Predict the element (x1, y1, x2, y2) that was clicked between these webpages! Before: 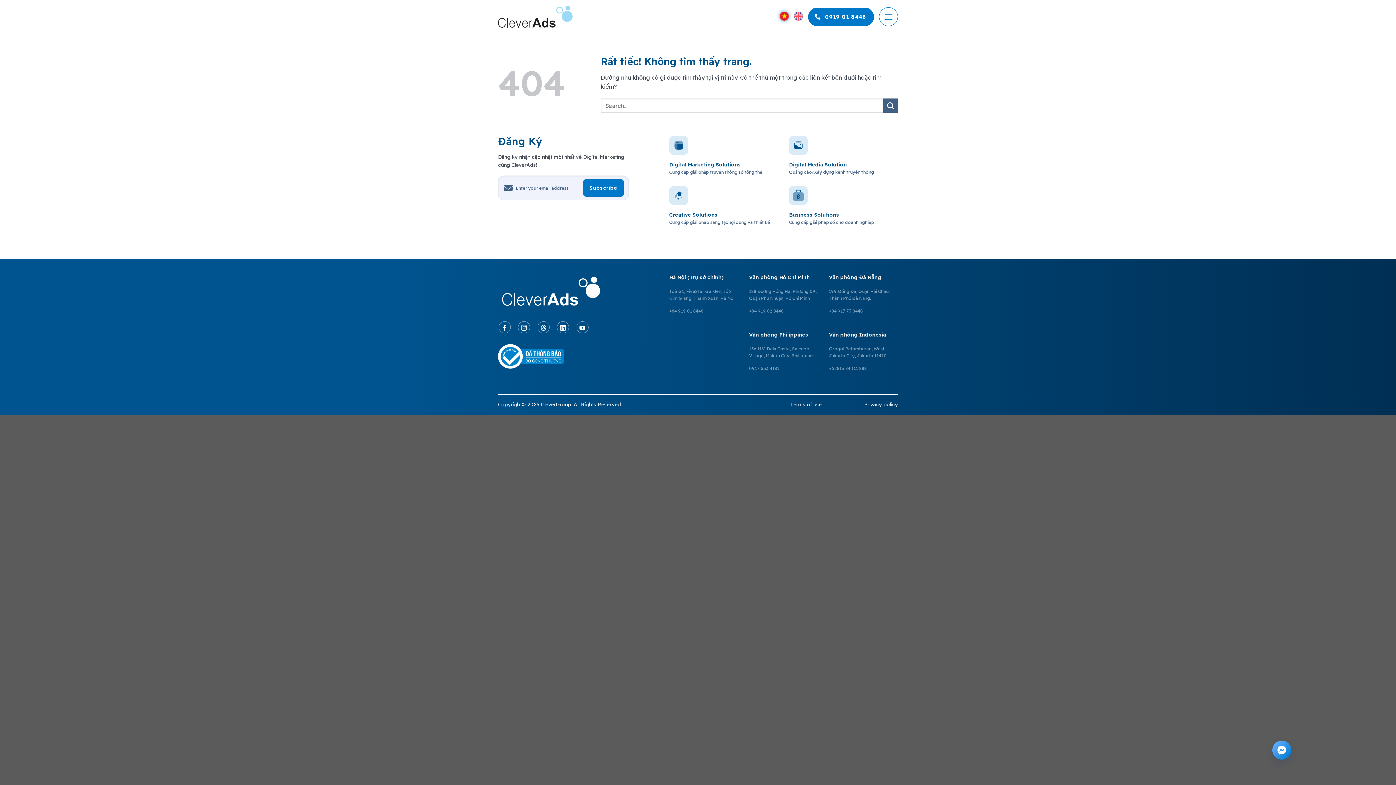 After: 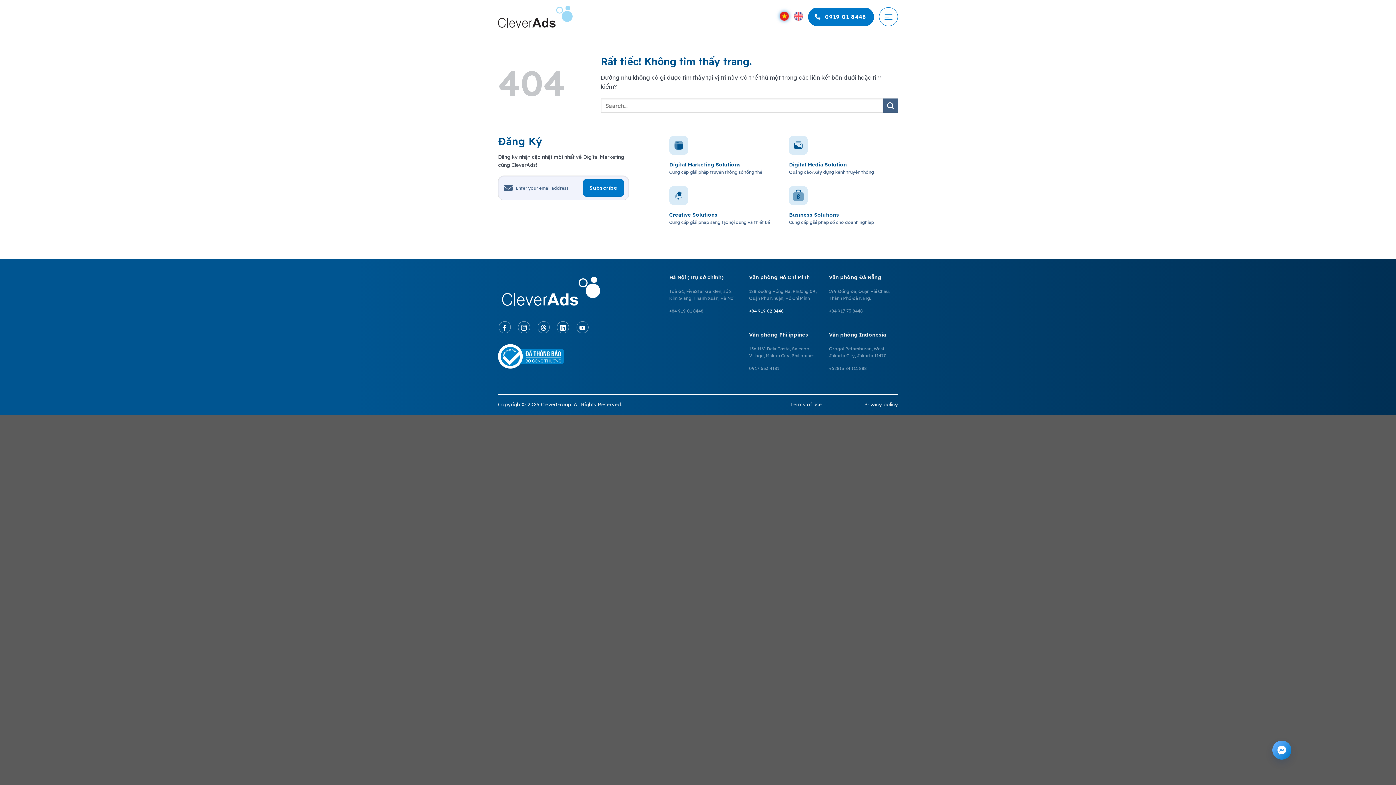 Action: label: +84 919 02 8448 bbox: (749, 308, 783, 313)